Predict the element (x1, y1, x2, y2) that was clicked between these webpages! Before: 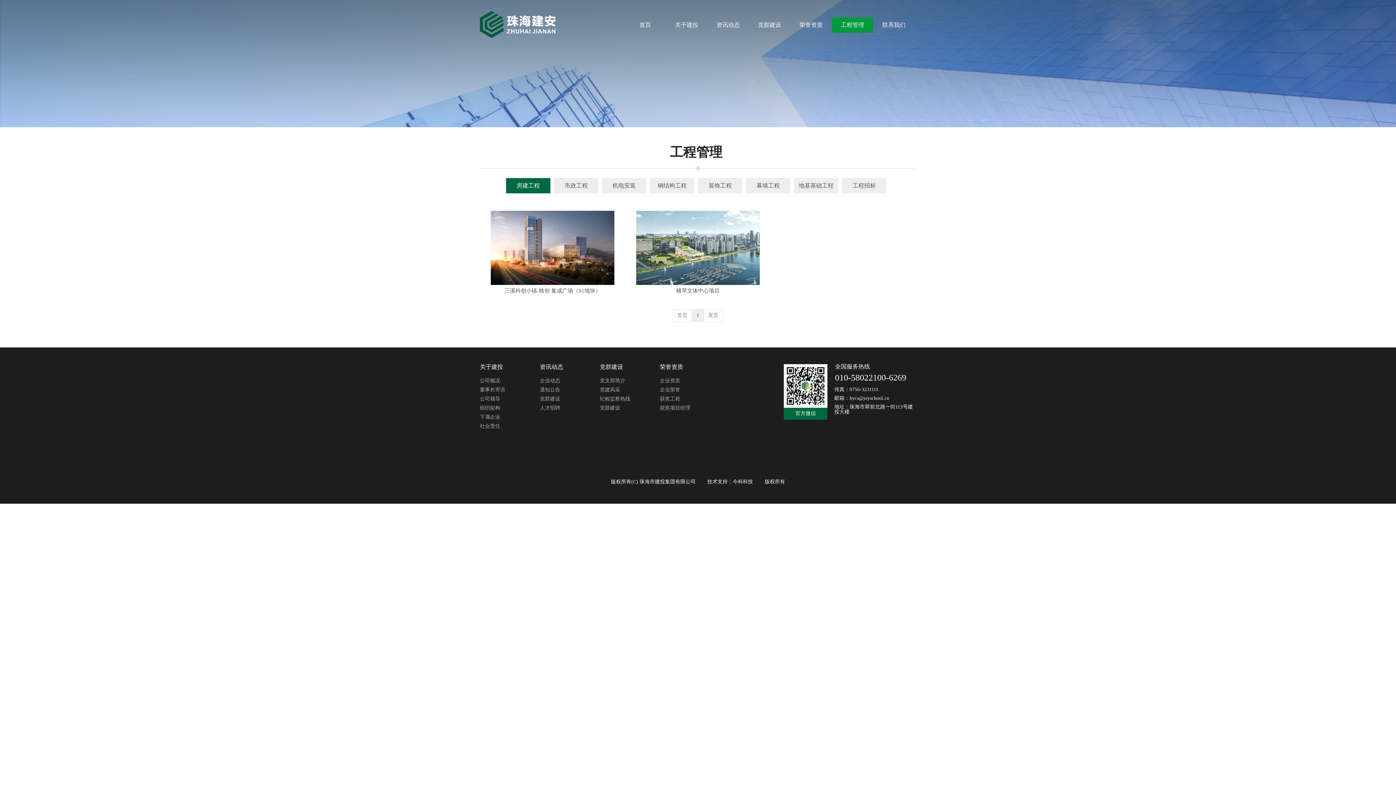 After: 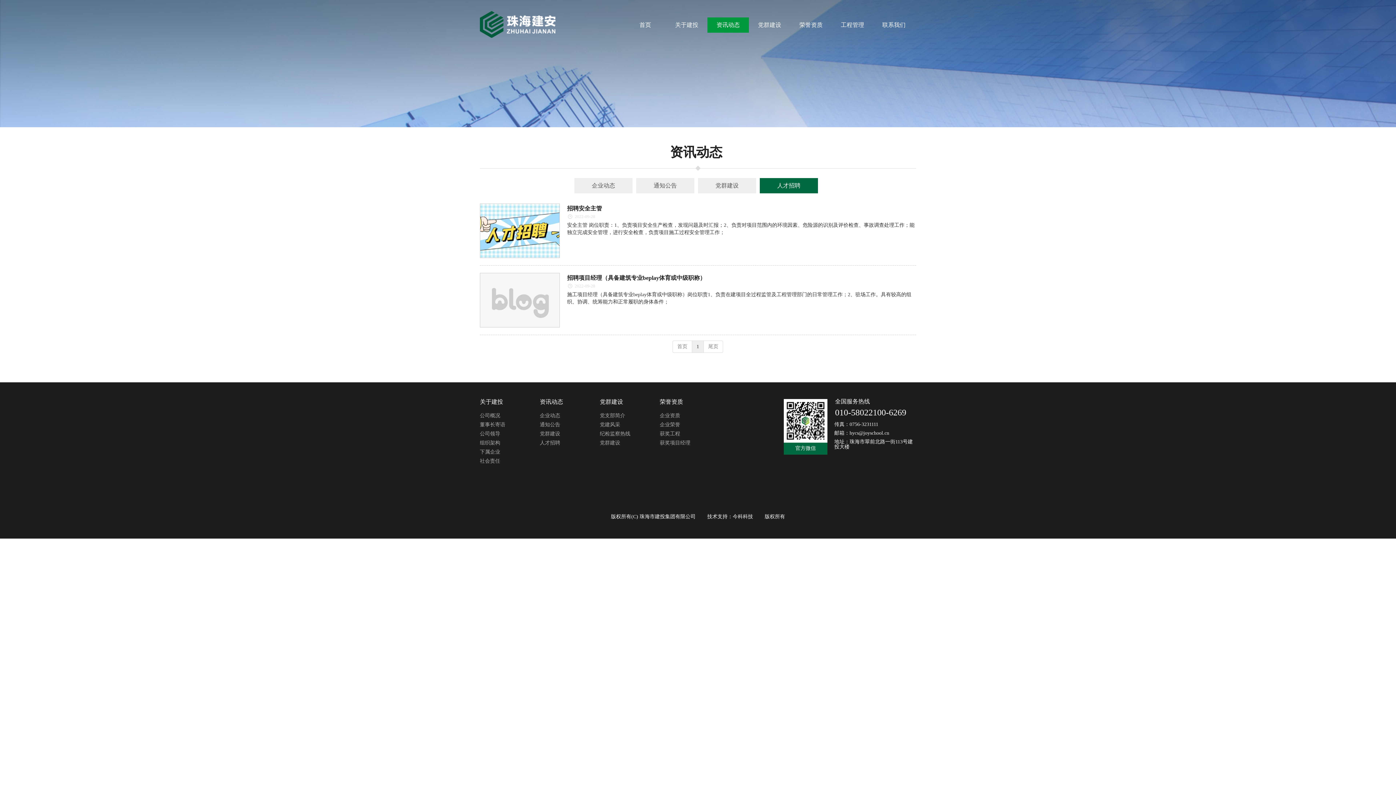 Action: label: 人才招聘 bbox: (540, 405, 560, 410)